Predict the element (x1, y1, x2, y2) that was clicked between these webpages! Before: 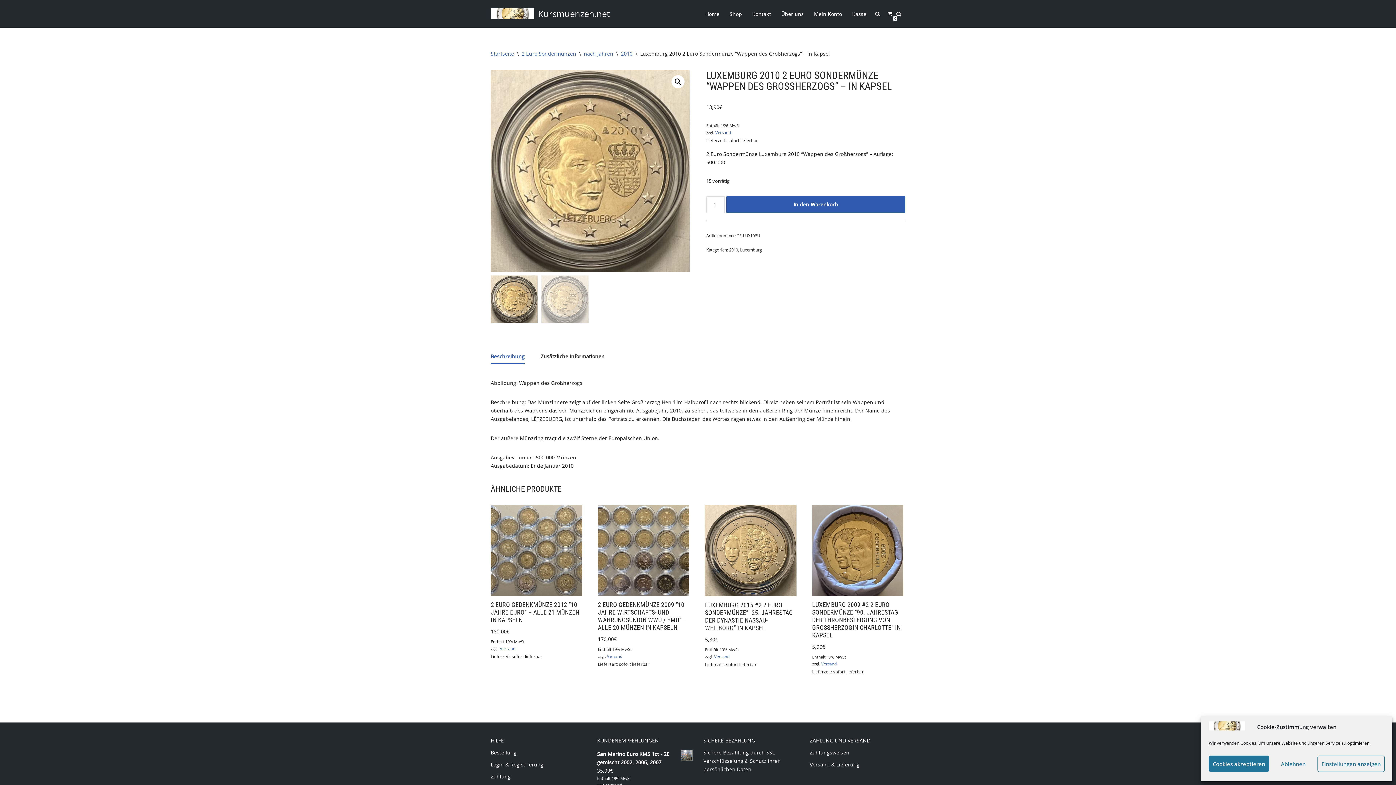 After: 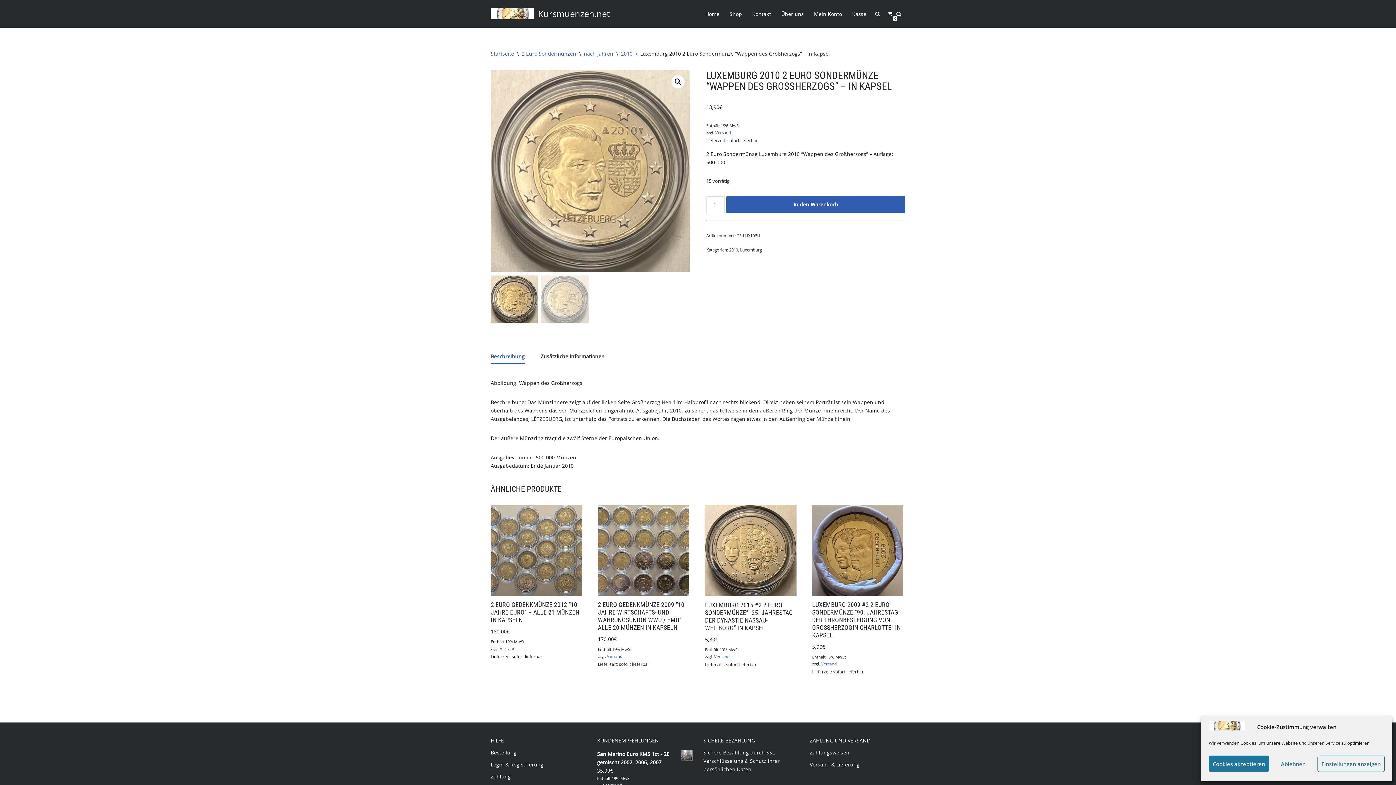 Action: bbox: (490, 70, 689, 271)